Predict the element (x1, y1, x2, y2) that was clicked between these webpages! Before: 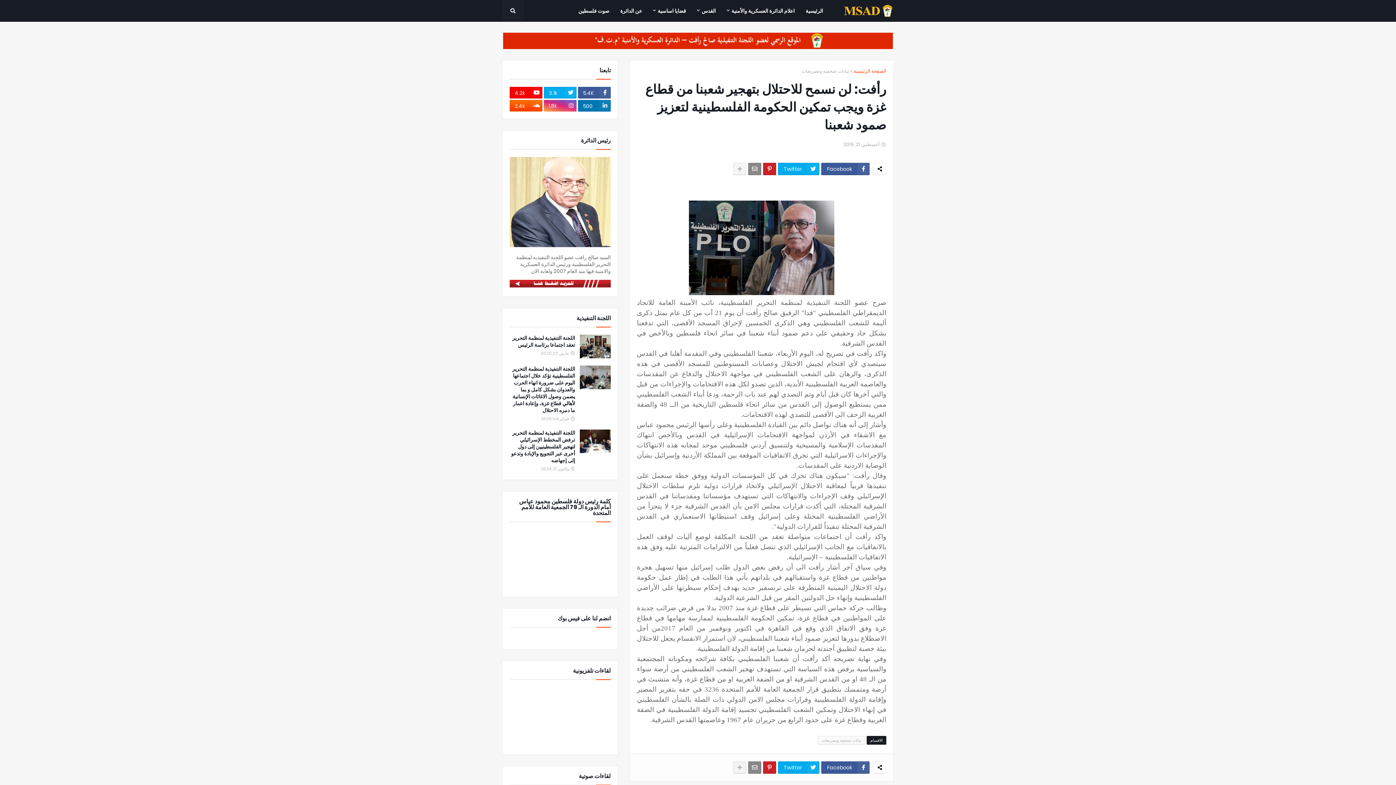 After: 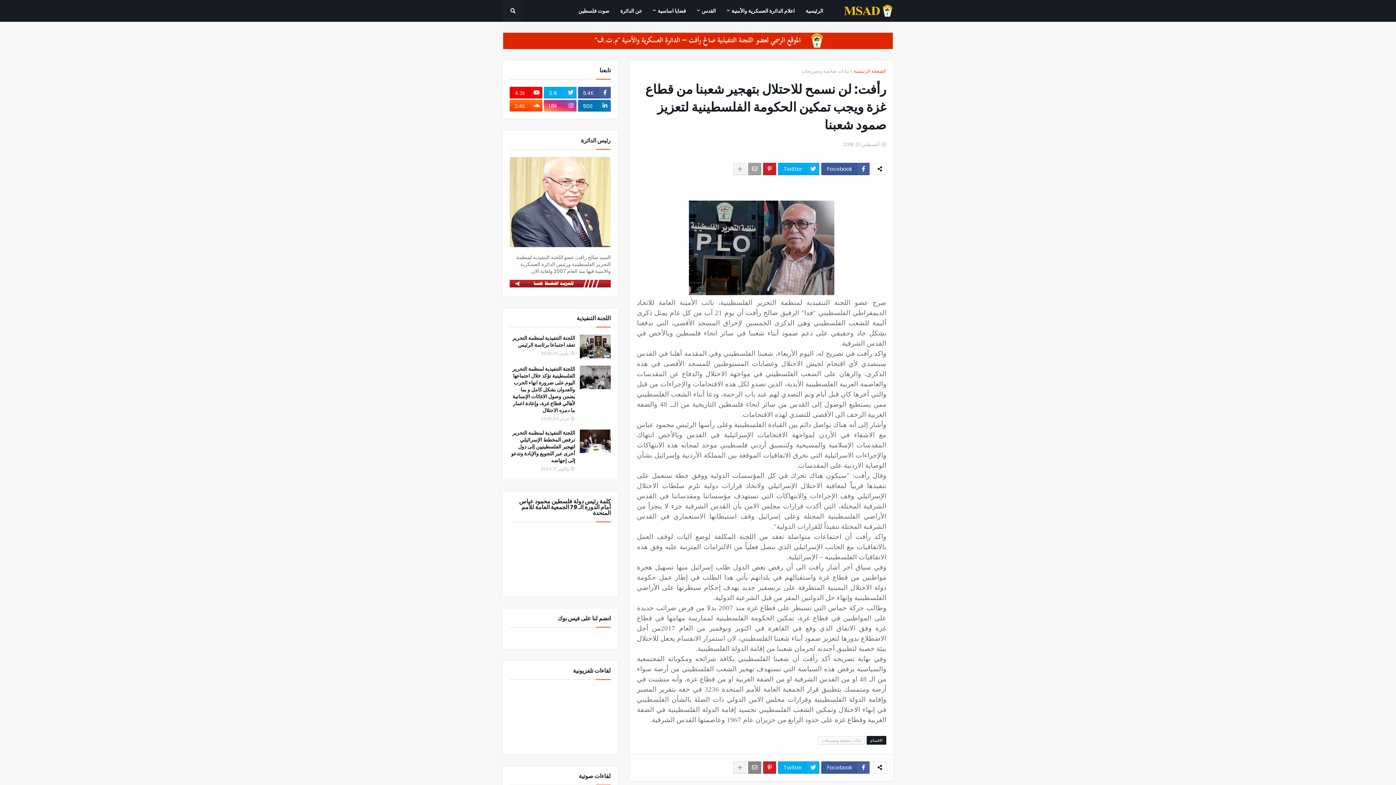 Action: bbox: (748, 162, 761, 175)